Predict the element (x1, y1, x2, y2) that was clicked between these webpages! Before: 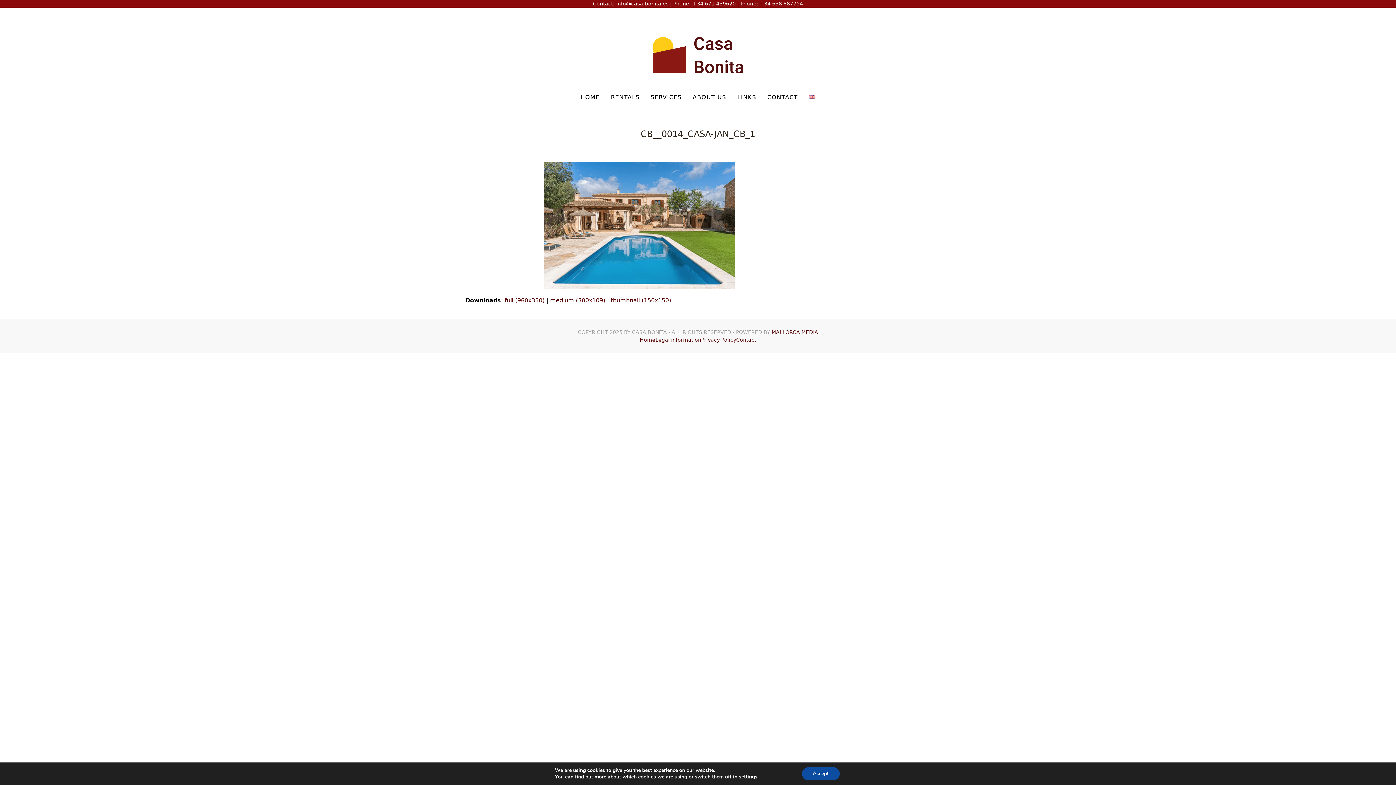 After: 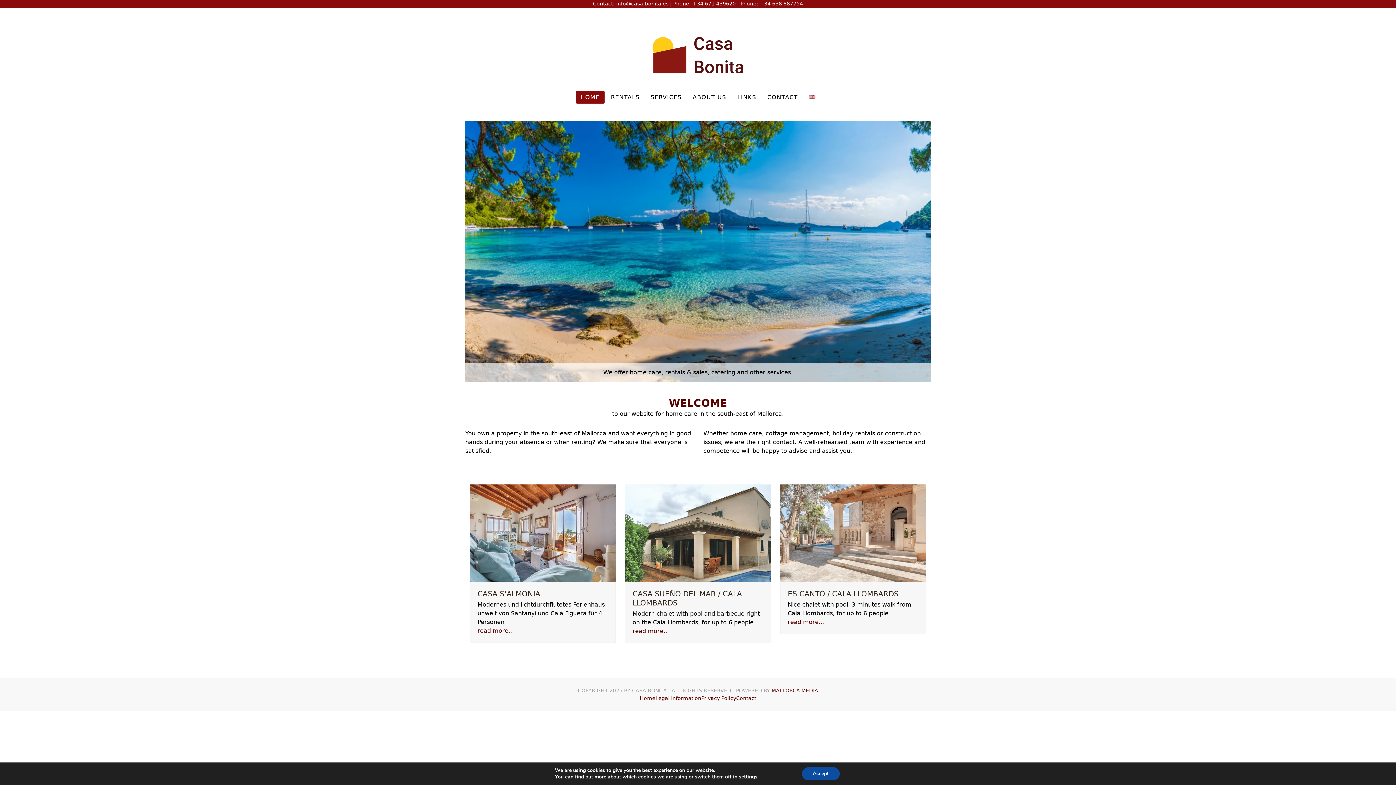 Action: bbox: (575, 88, 604, 106) label: HOME